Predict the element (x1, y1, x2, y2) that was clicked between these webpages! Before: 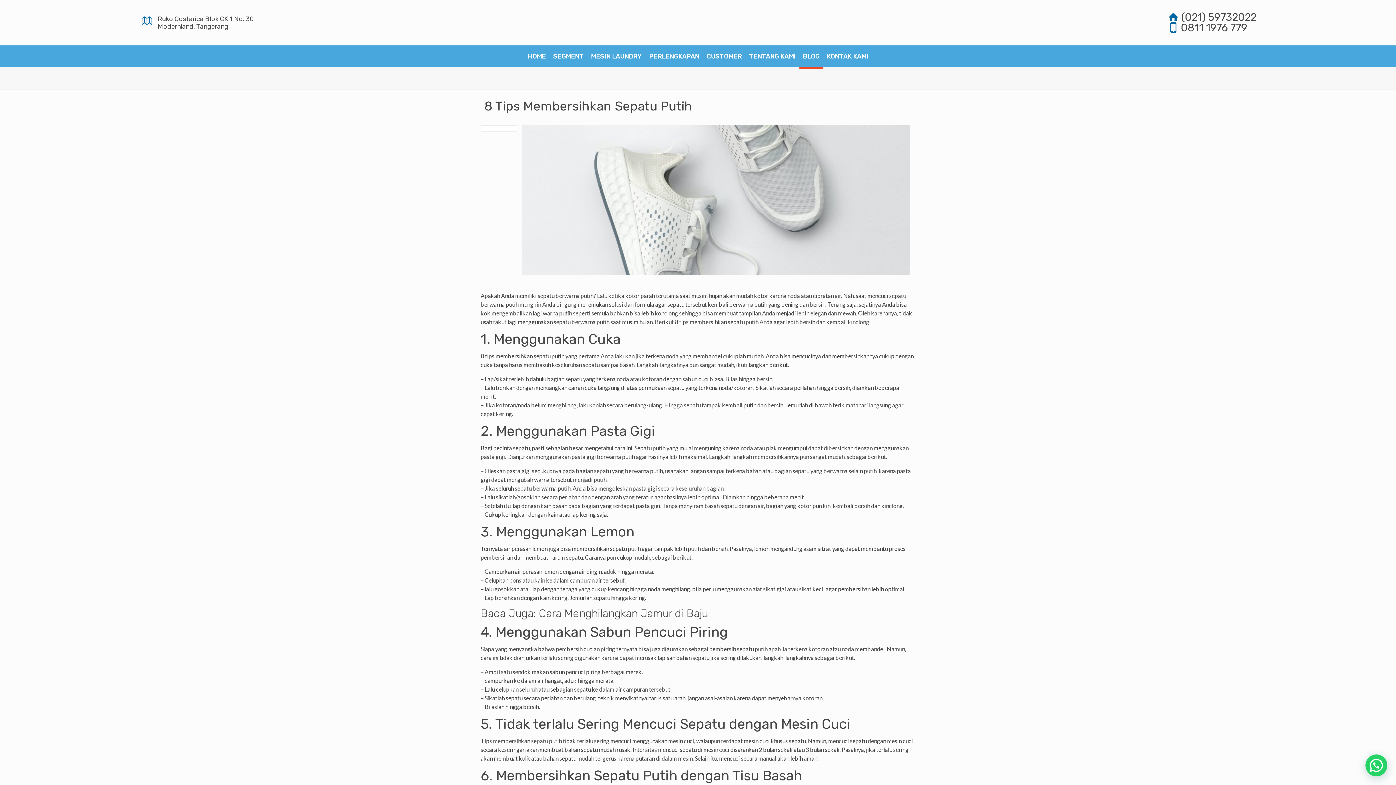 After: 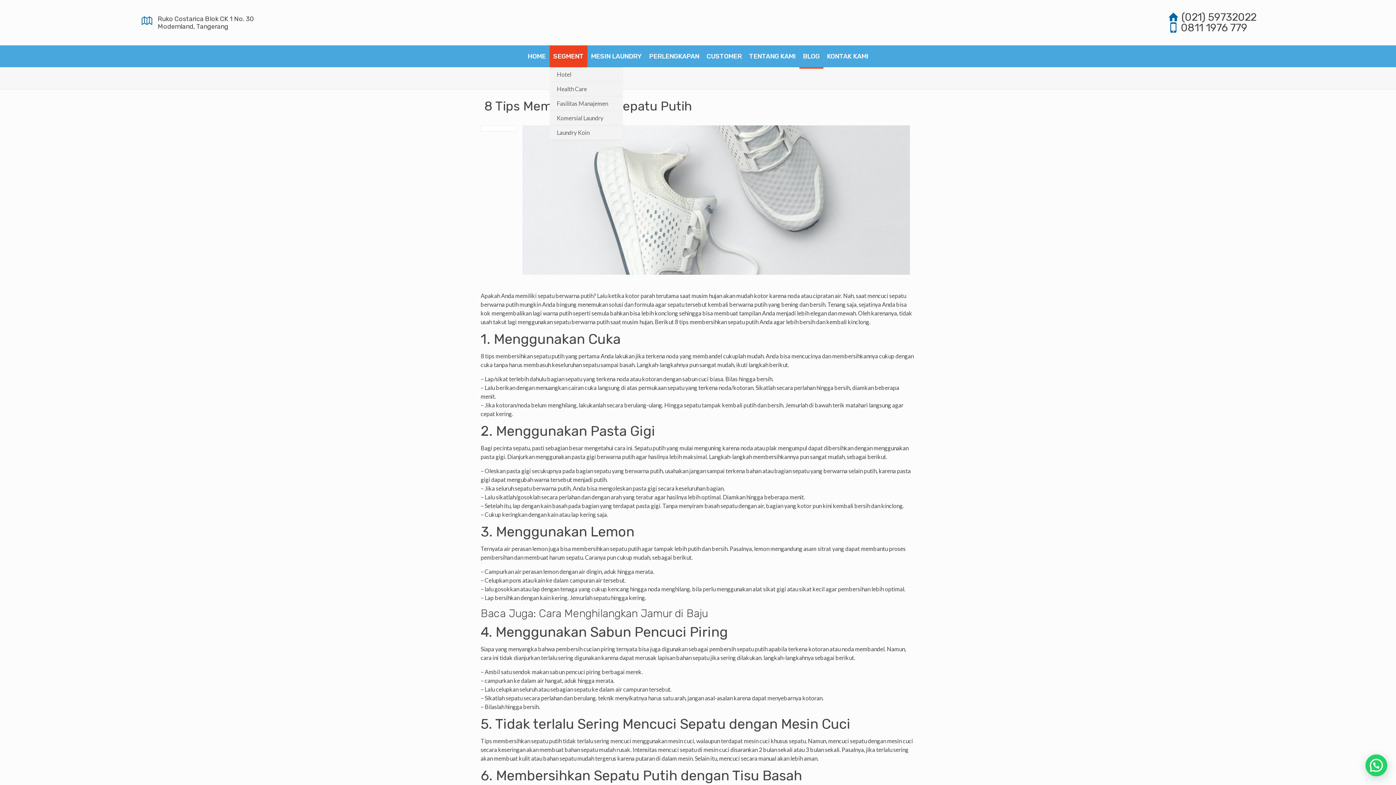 Action: label: SEGMENT bbox: (549, 45, 587, 67)